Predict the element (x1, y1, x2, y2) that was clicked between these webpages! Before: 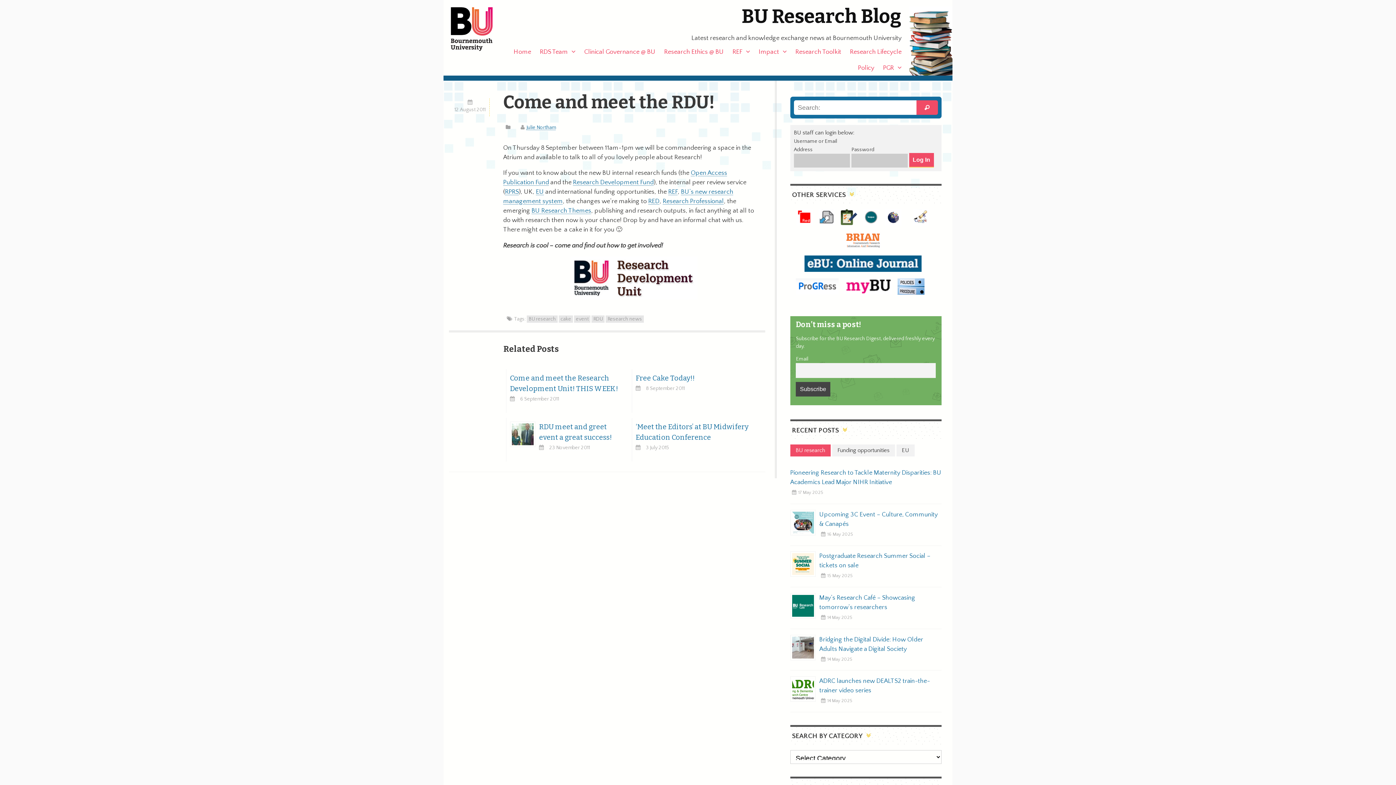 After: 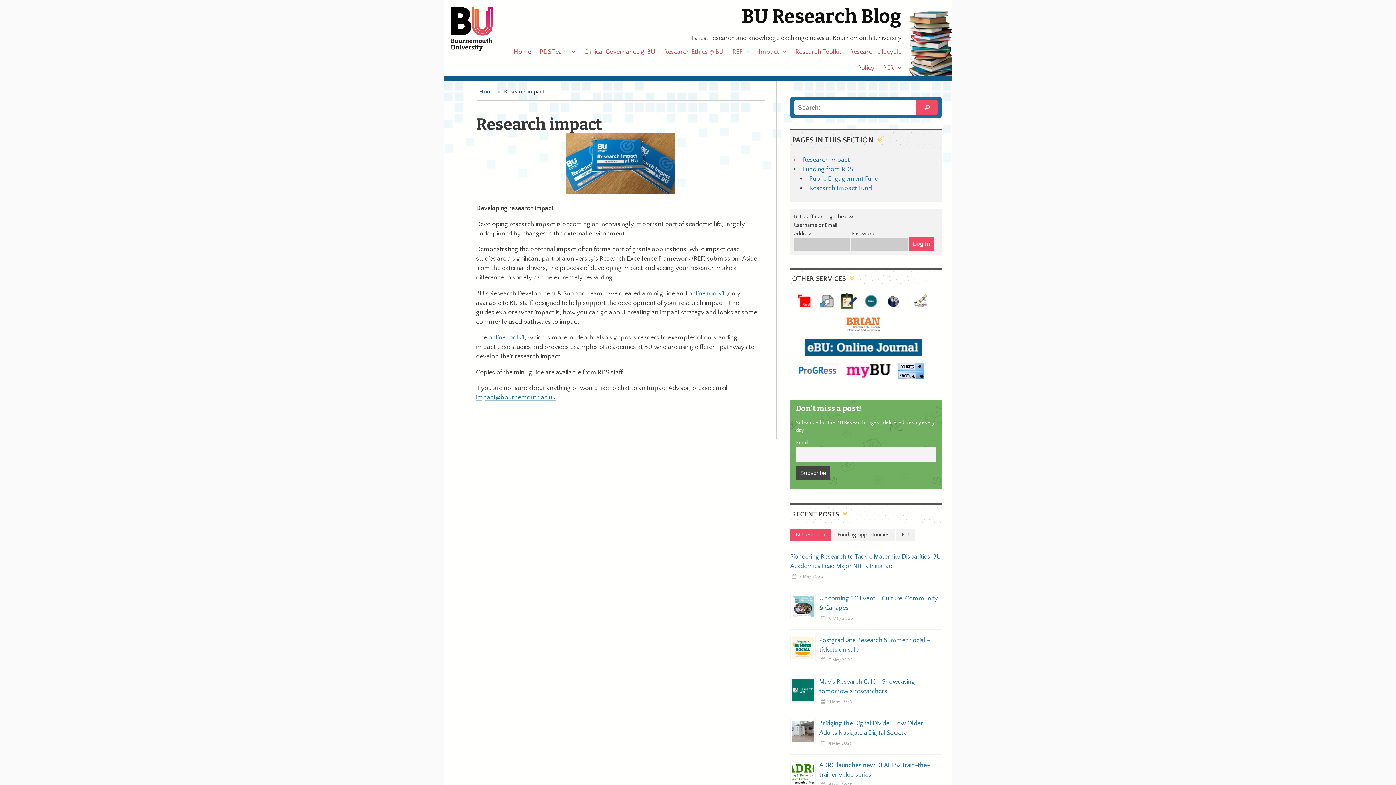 Action: bbox: (755, 44, 790, 58) label: Impact